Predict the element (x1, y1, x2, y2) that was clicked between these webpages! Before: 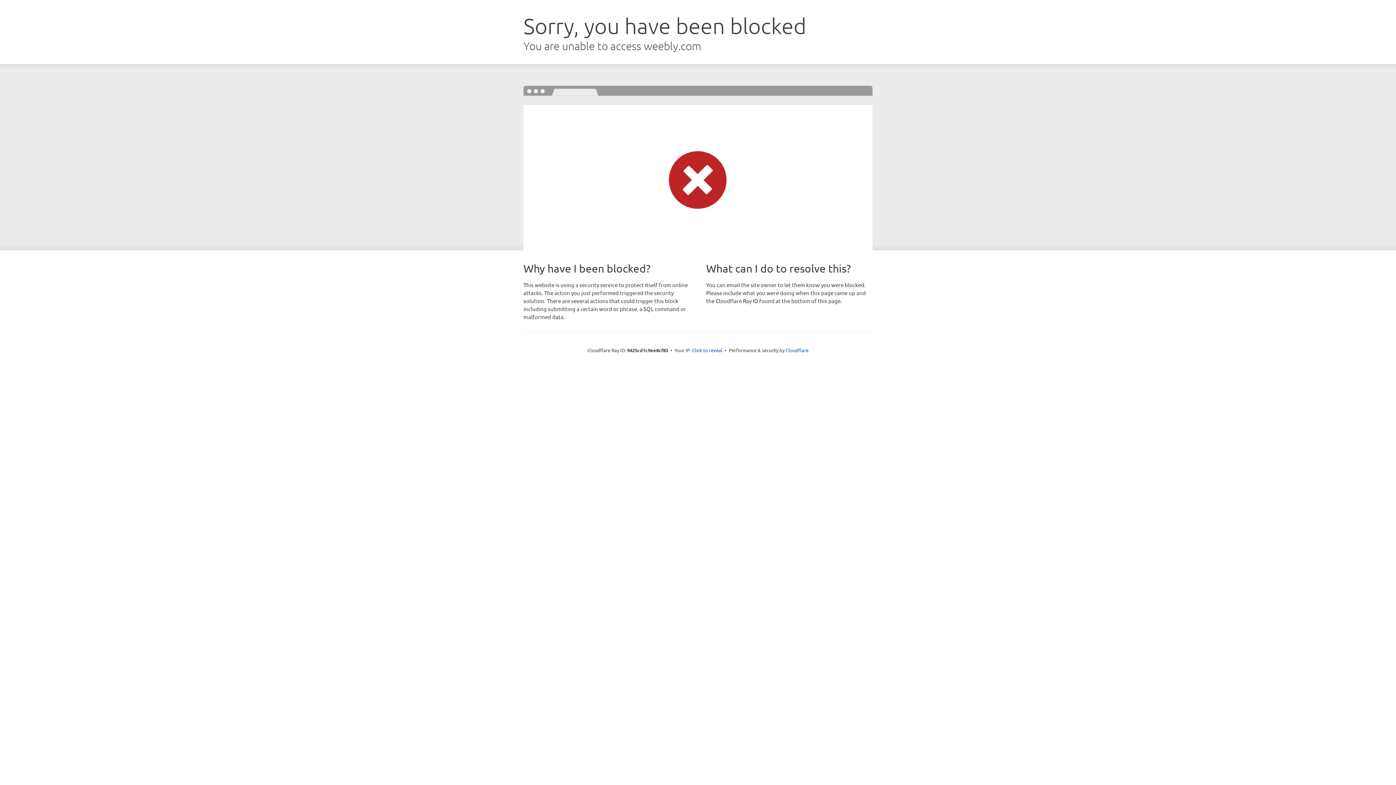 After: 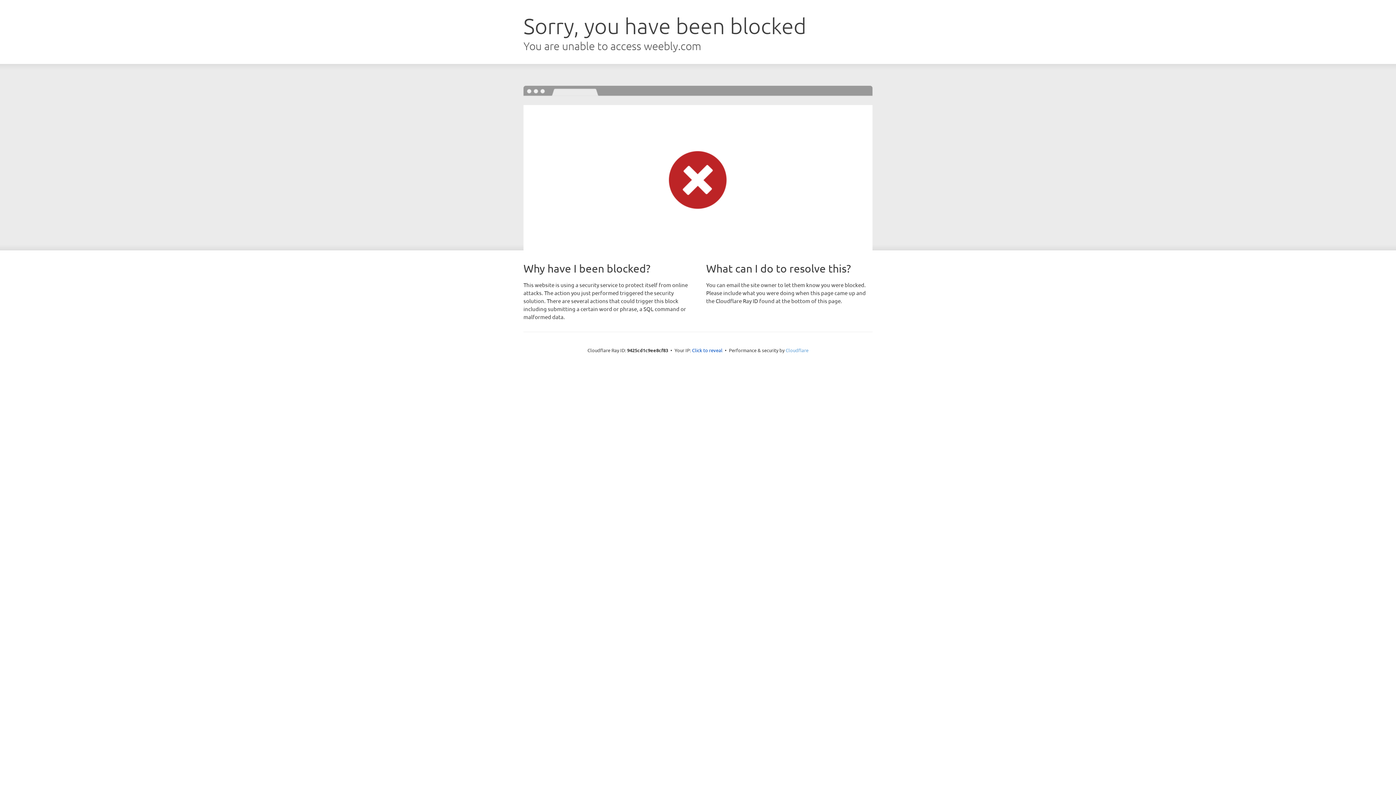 Action: label: Cloudflare bbox: (785, 347, 808, 353)